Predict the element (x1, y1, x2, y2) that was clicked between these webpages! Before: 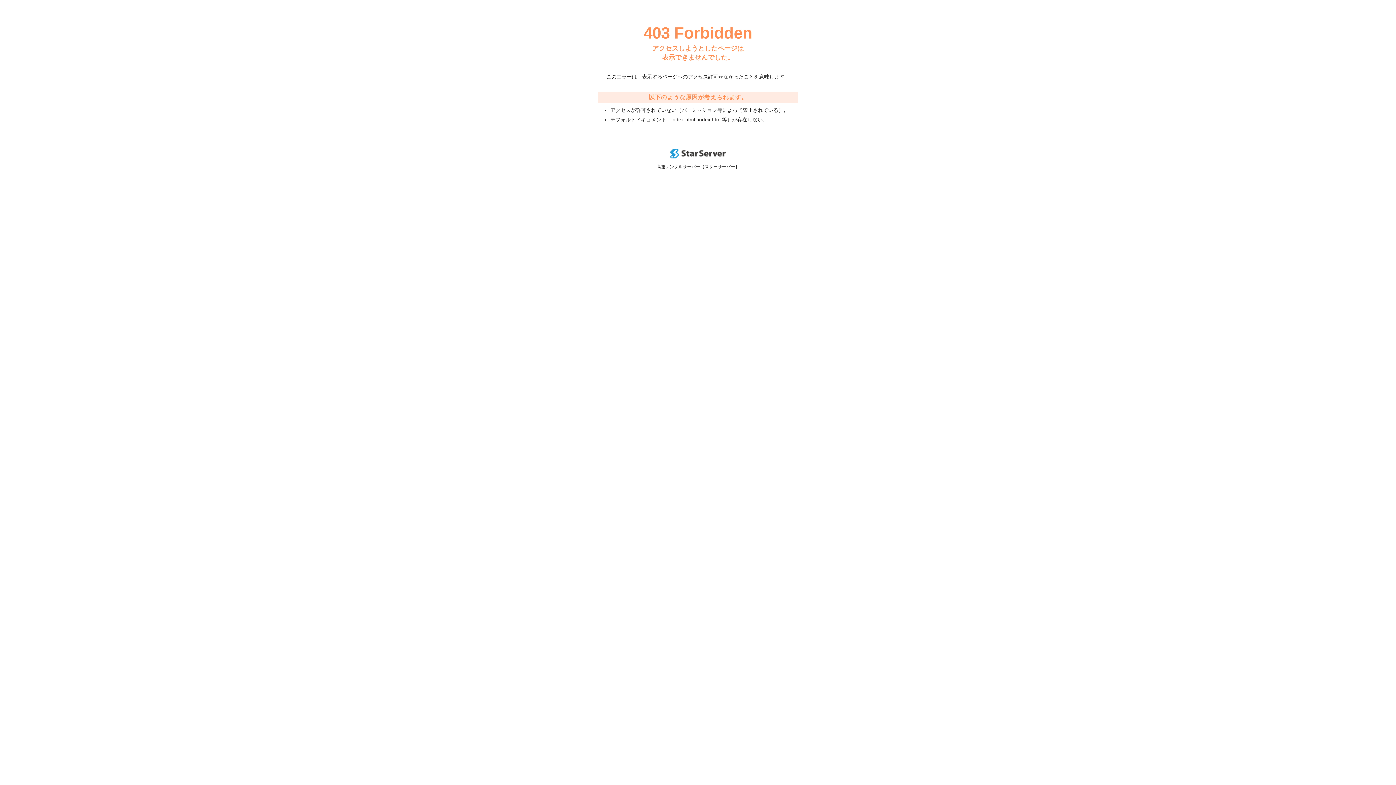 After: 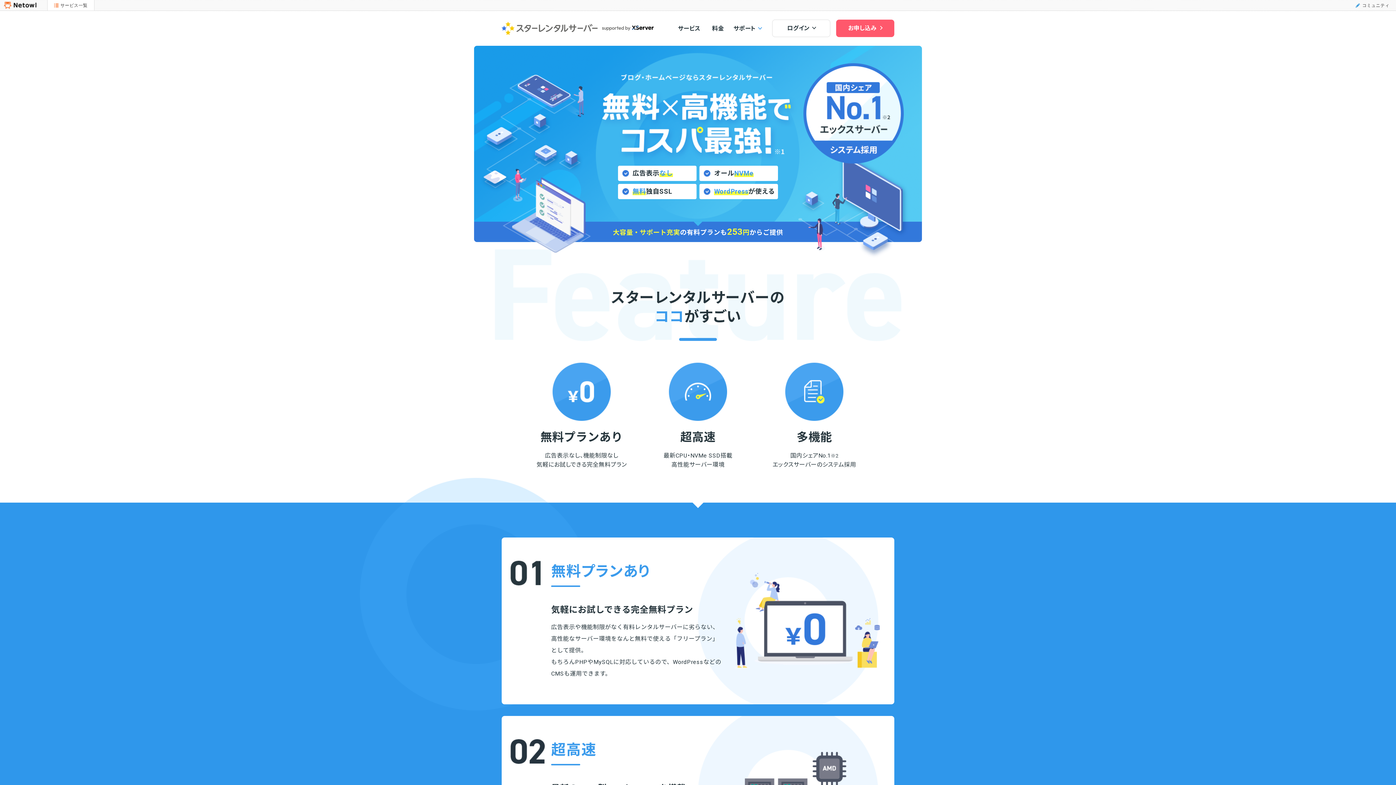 Action: bbox: (670, 153, 725, 159)